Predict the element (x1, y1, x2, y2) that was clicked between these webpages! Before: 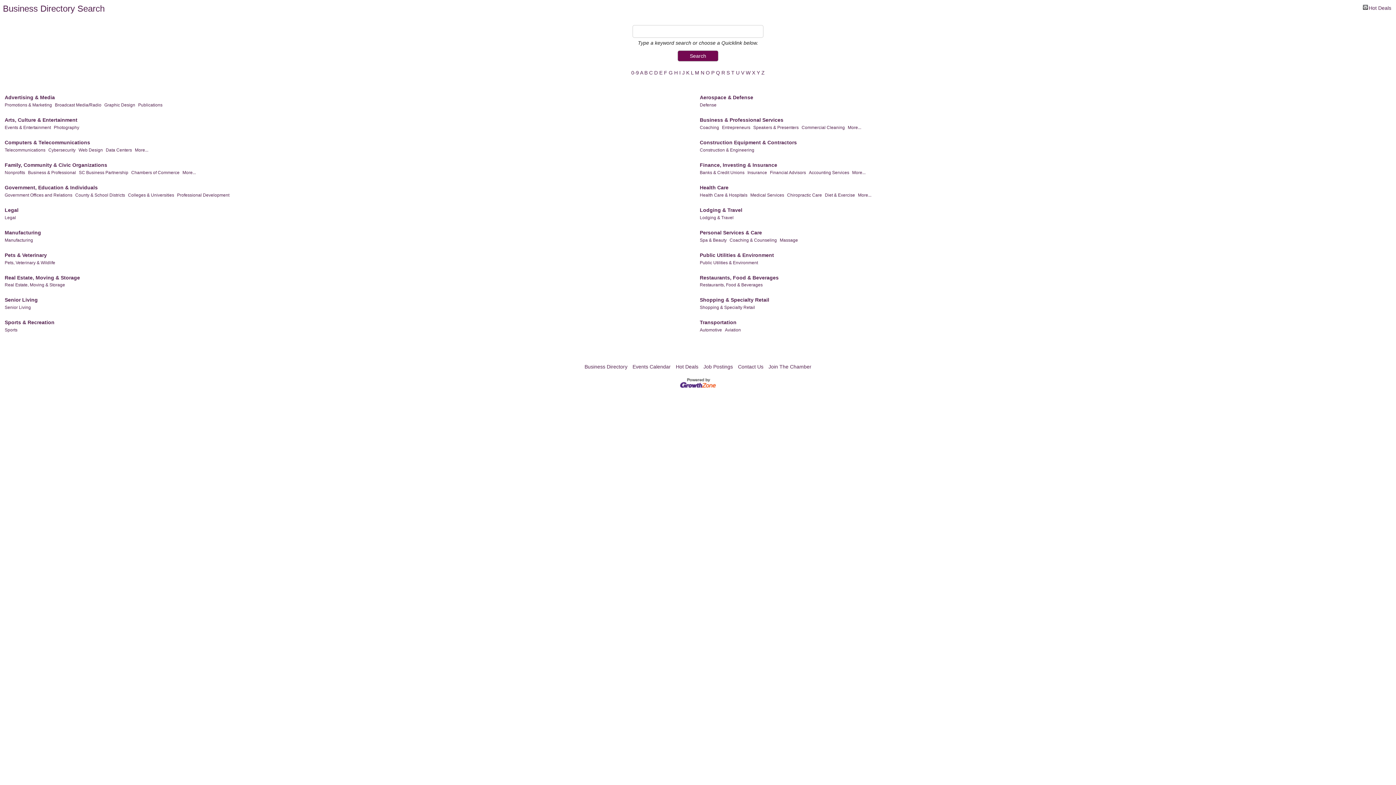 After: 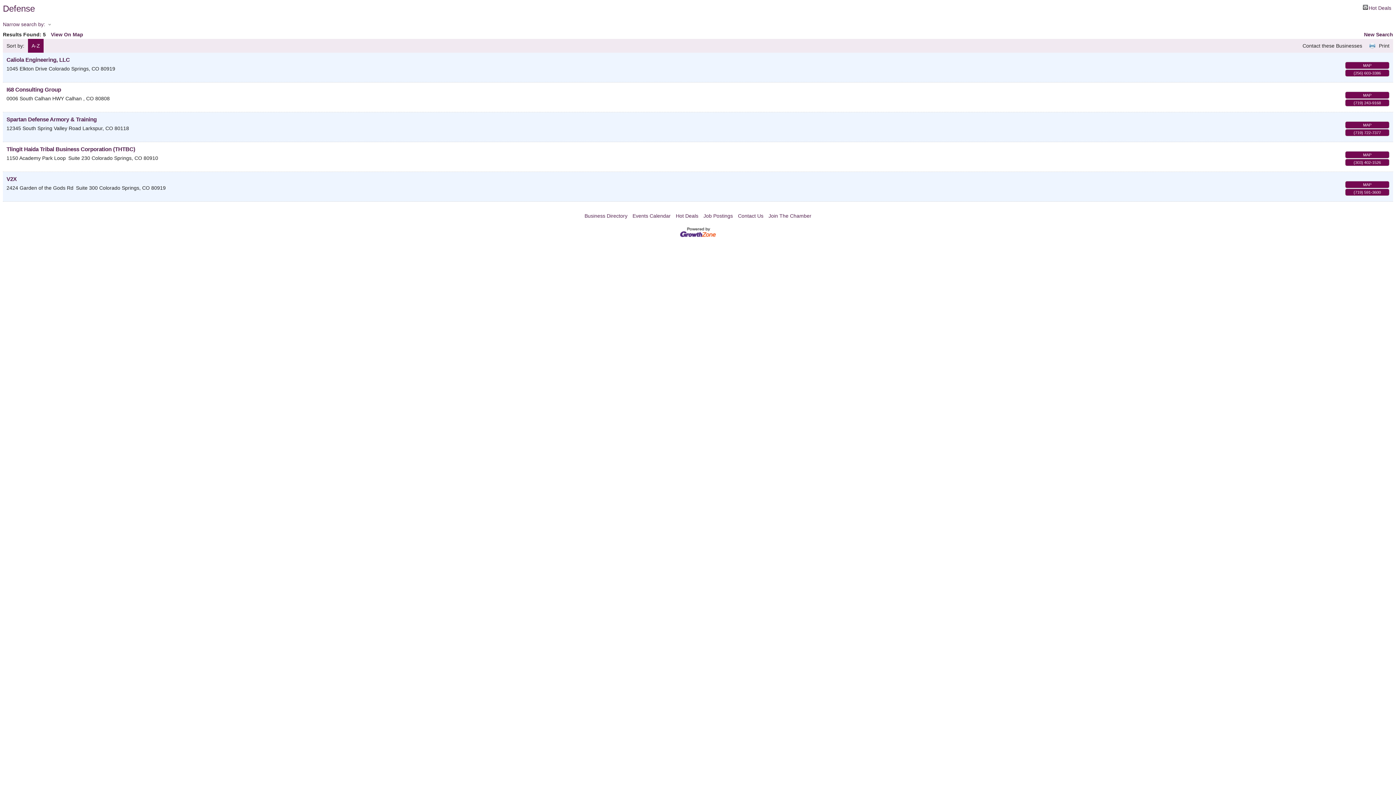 Action: label: Defense bbox: (700, 101, 716, 108)